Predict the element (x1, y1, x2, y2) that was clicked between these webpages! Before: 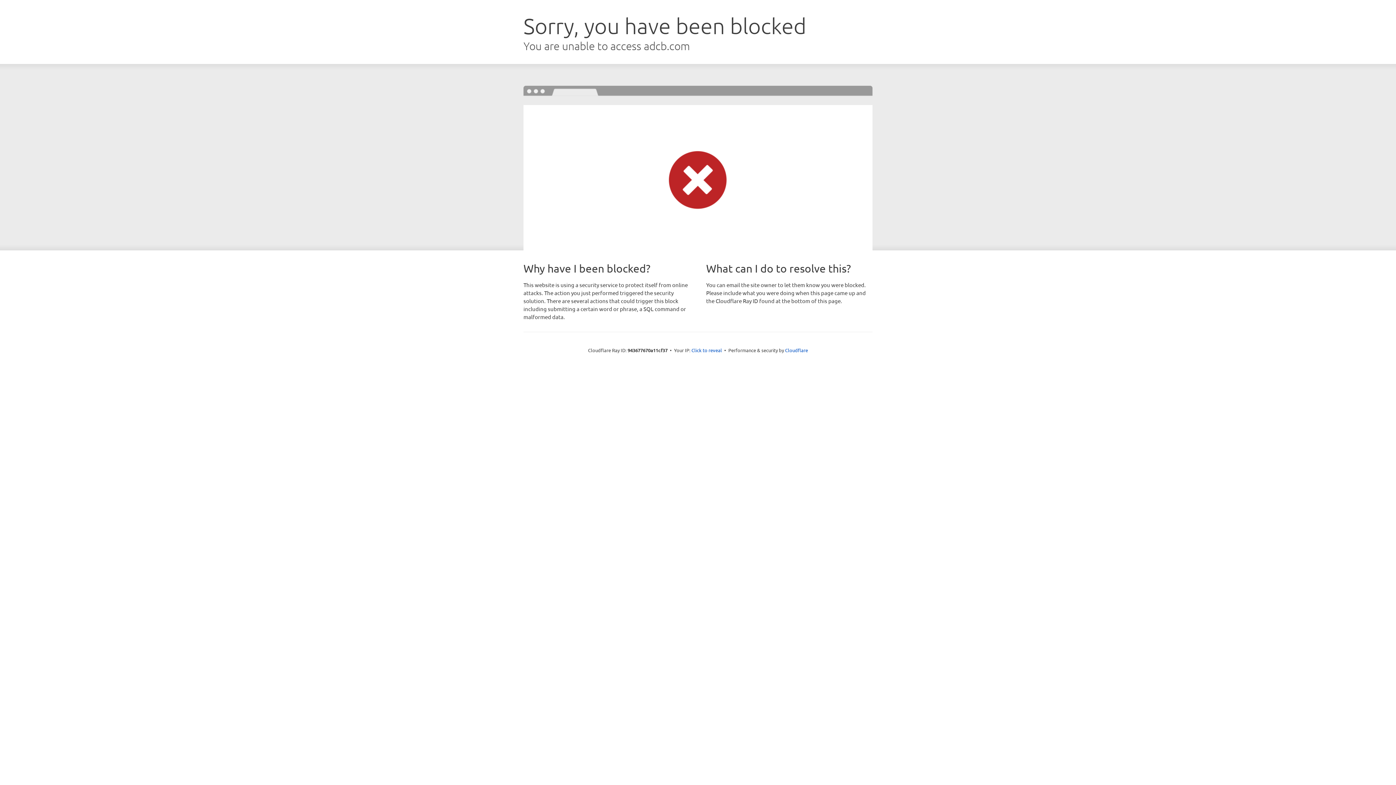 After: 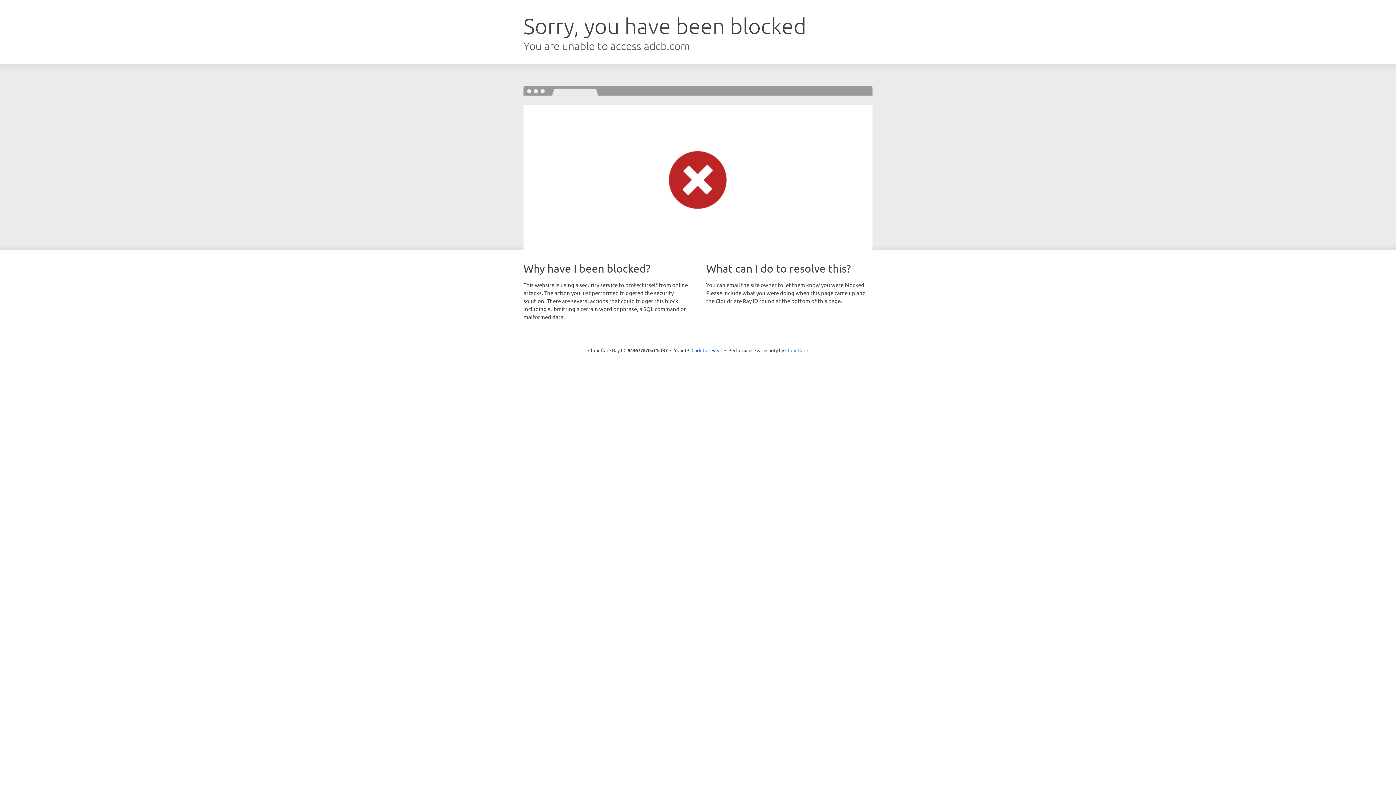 Action: bbox: (785, 347, 808, 353) label: Cloudflare